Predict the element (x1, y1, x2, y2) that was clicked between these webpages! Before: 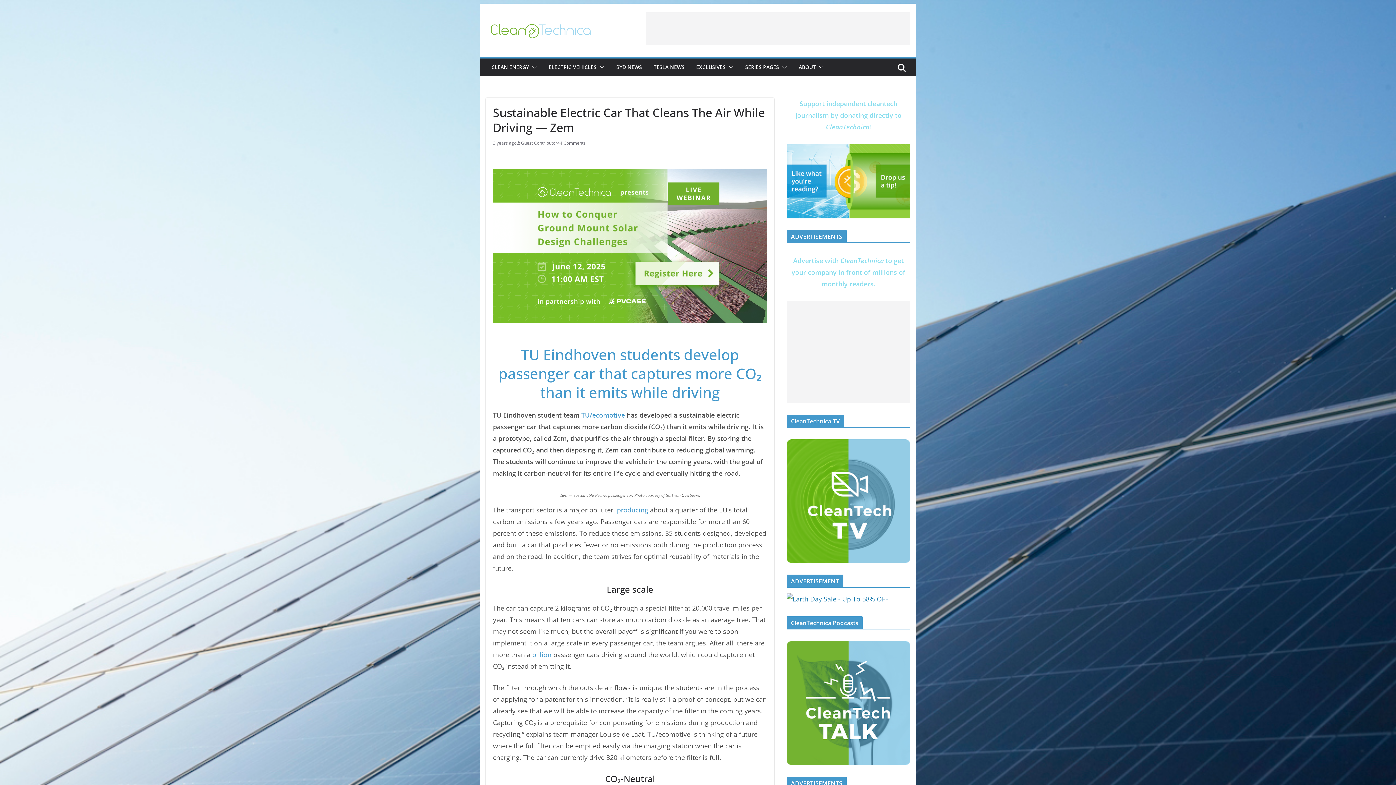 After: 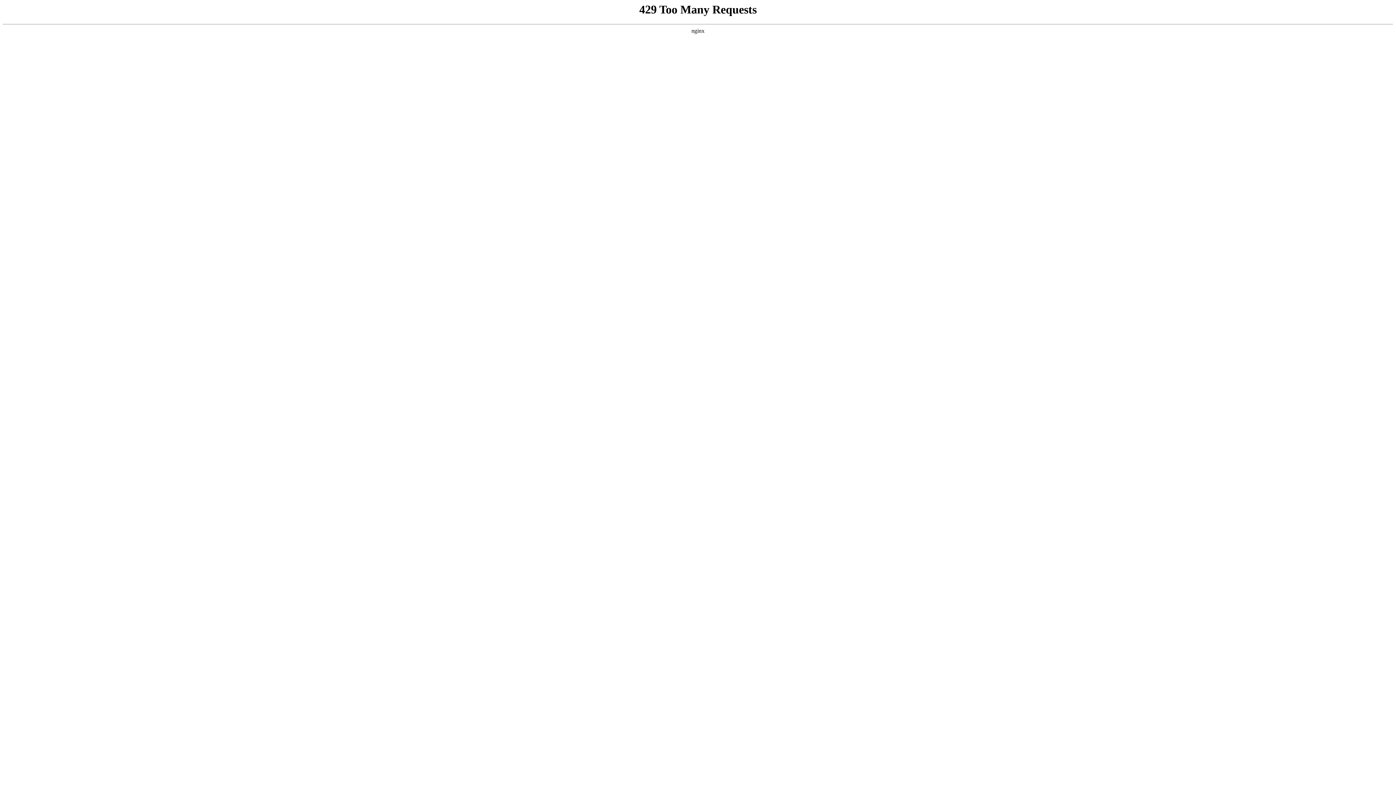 Action: label: EXCLUSIVES bbox: (696, 62, 725, 72)